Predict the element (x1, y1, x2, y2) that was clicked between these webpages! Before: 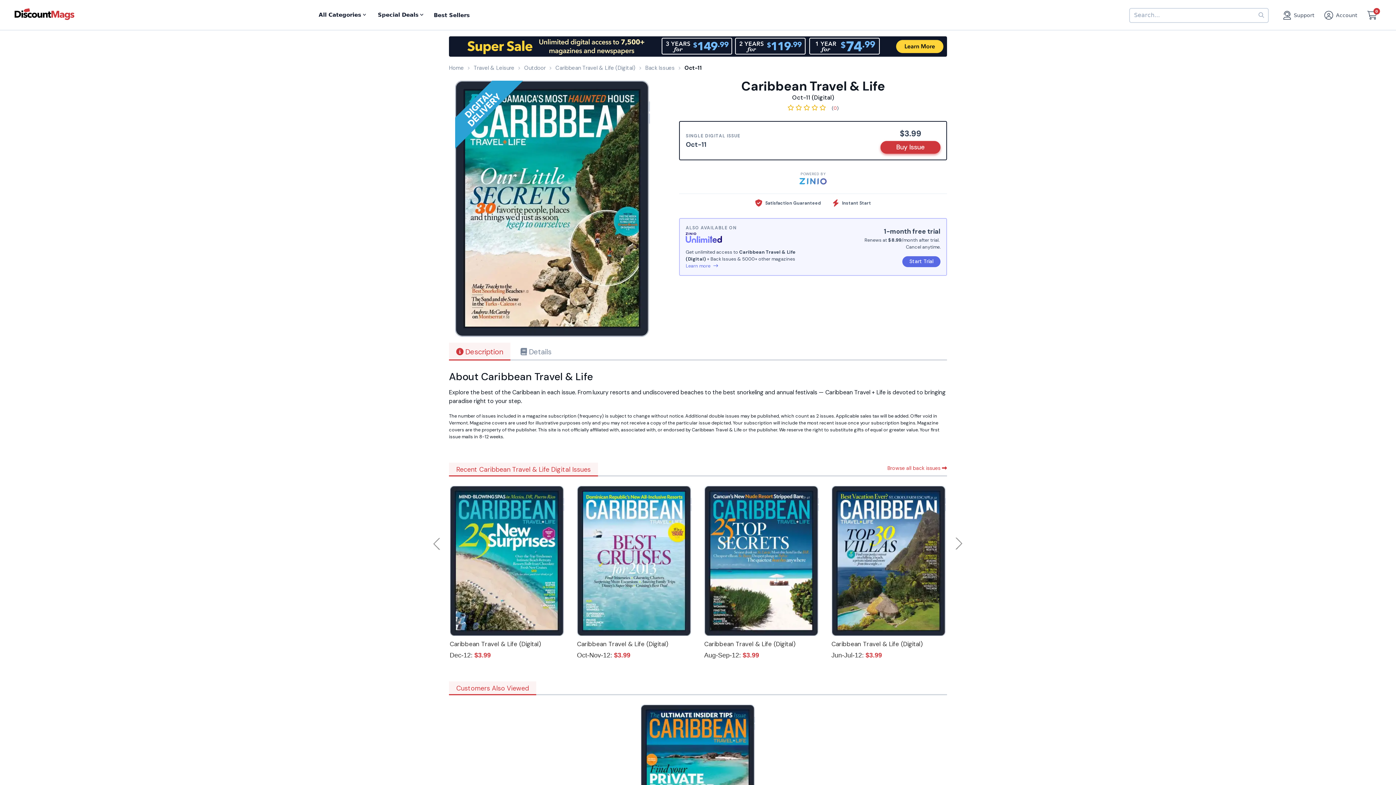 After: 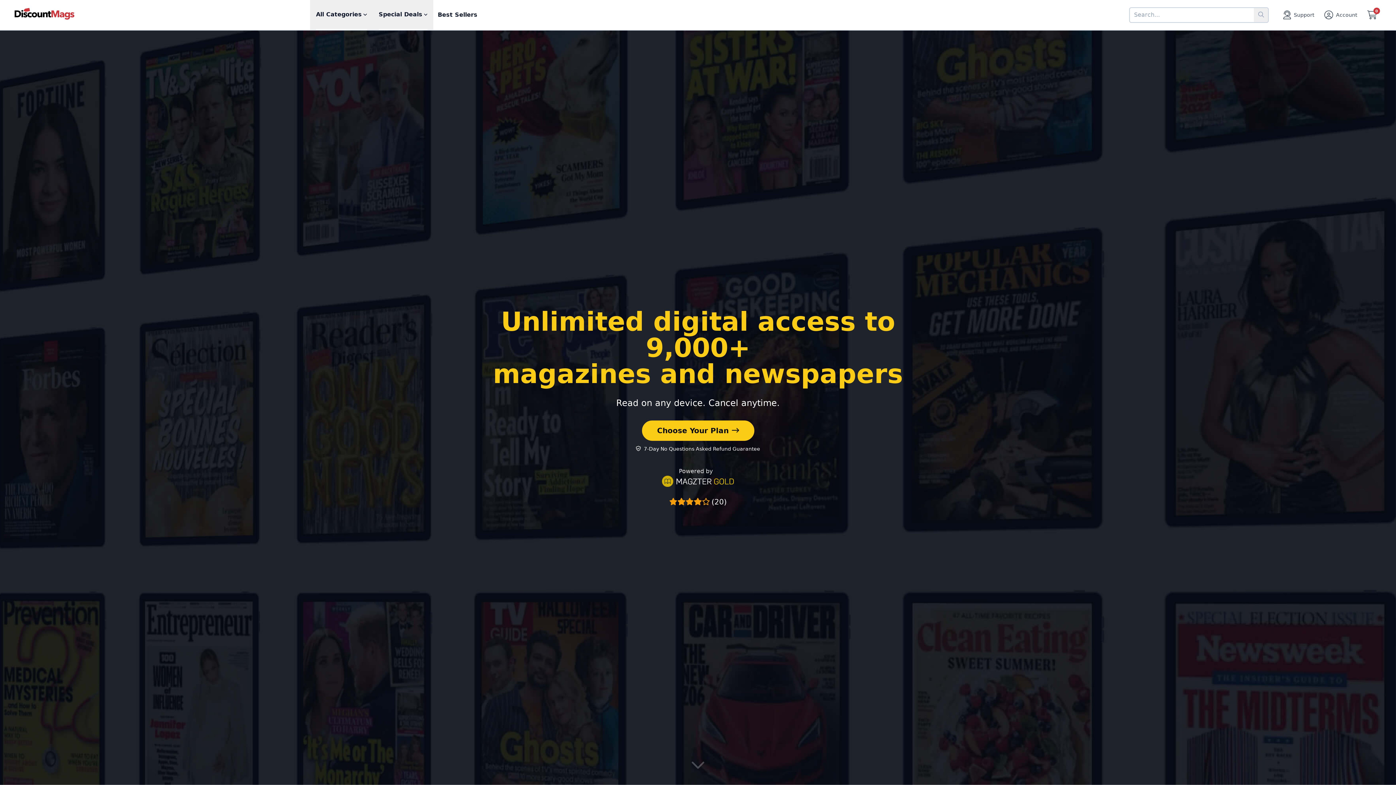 Action: bbox: (449, 36, 947, 56)